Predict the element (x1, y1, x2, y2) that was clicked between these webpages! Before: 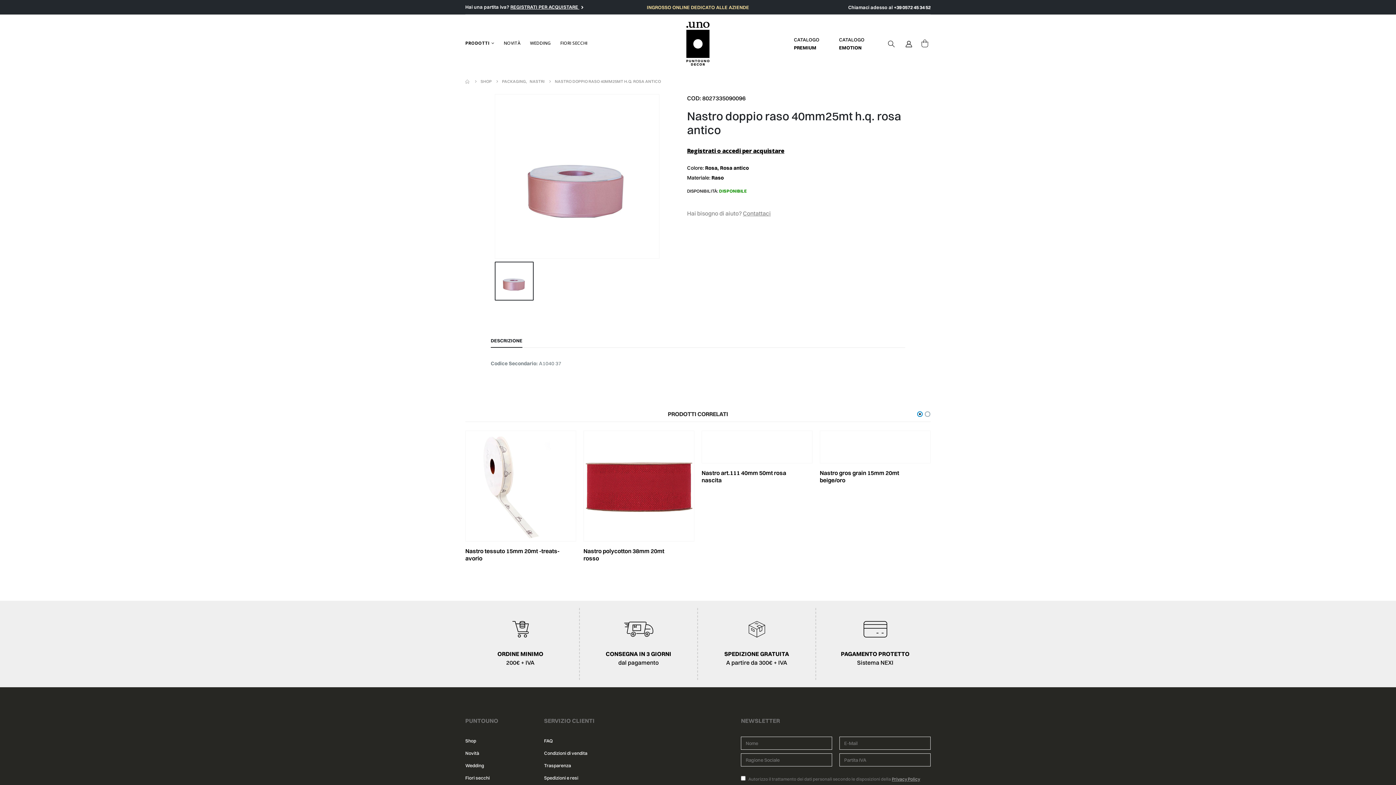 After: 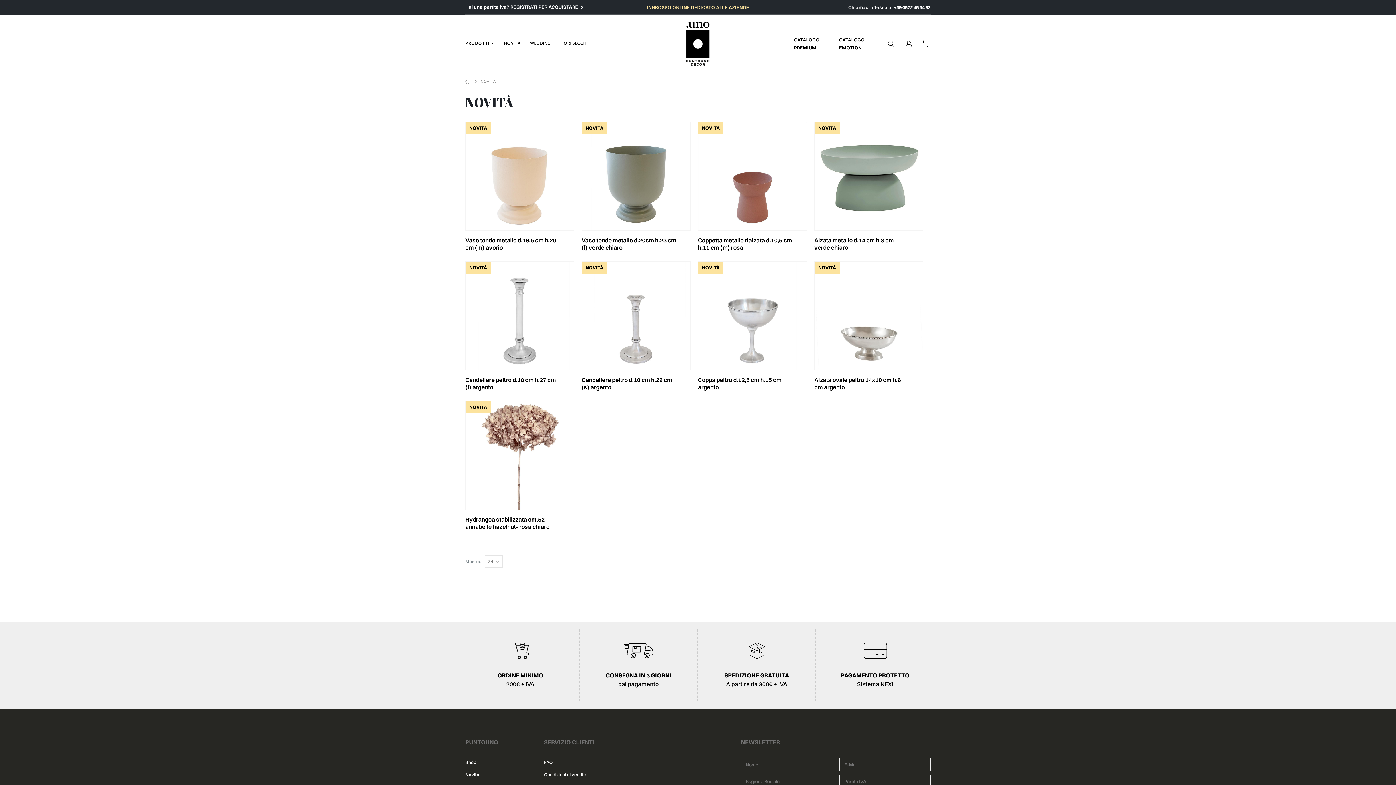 Action: bbox: (465, 750, 479, 756) label: Novità